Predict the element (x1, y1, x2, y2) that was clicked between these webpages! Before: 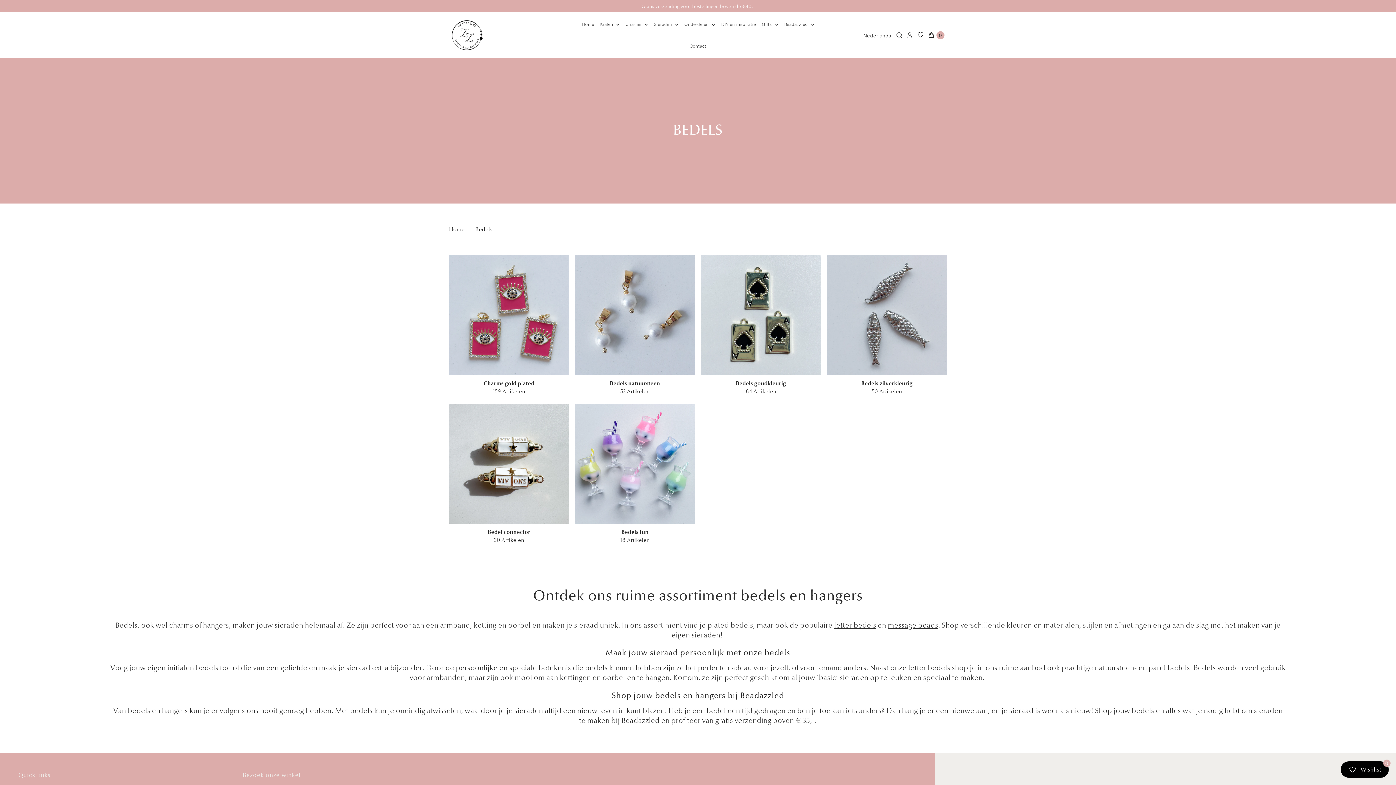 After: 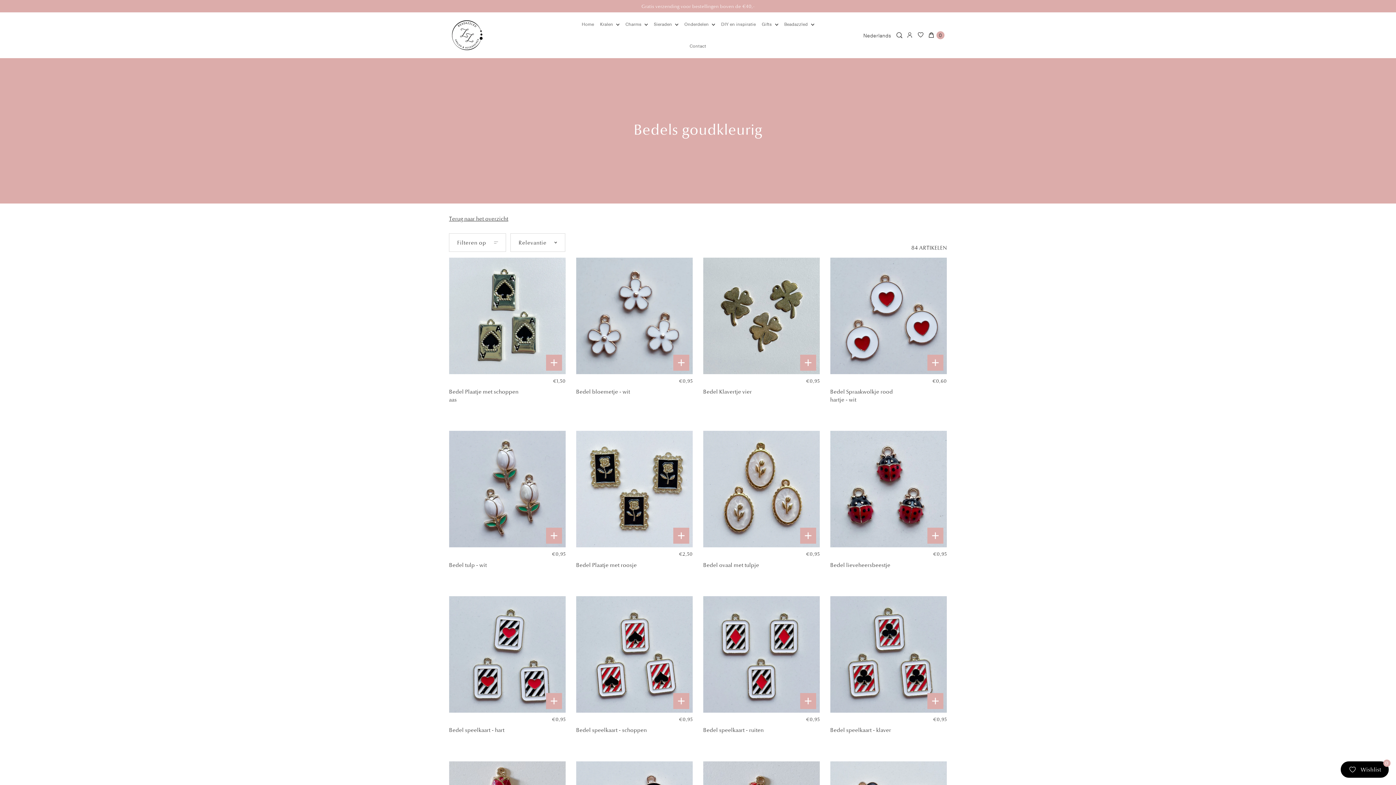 Action: bbox: (701, 255, 821, 398) label: Bedels goudkleurig

84 Artikelen